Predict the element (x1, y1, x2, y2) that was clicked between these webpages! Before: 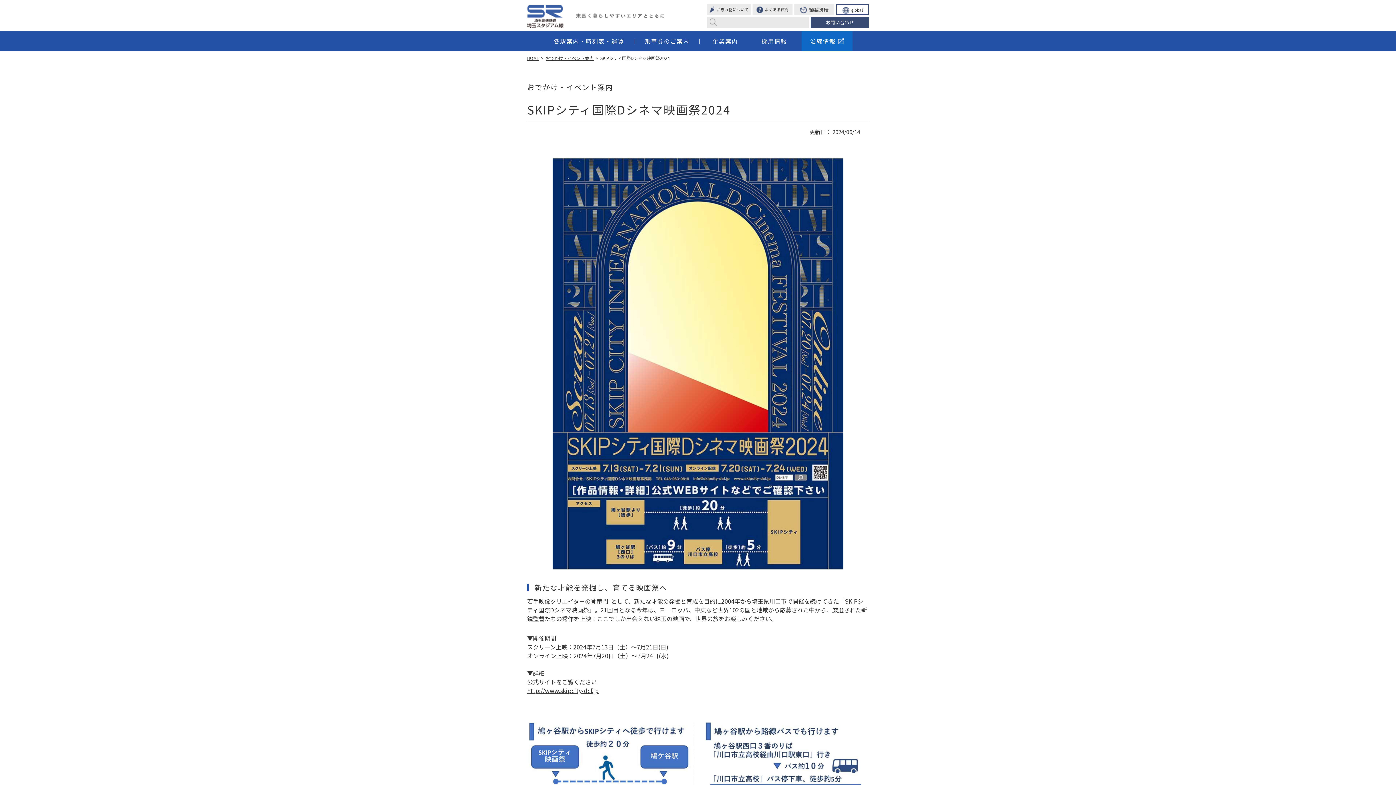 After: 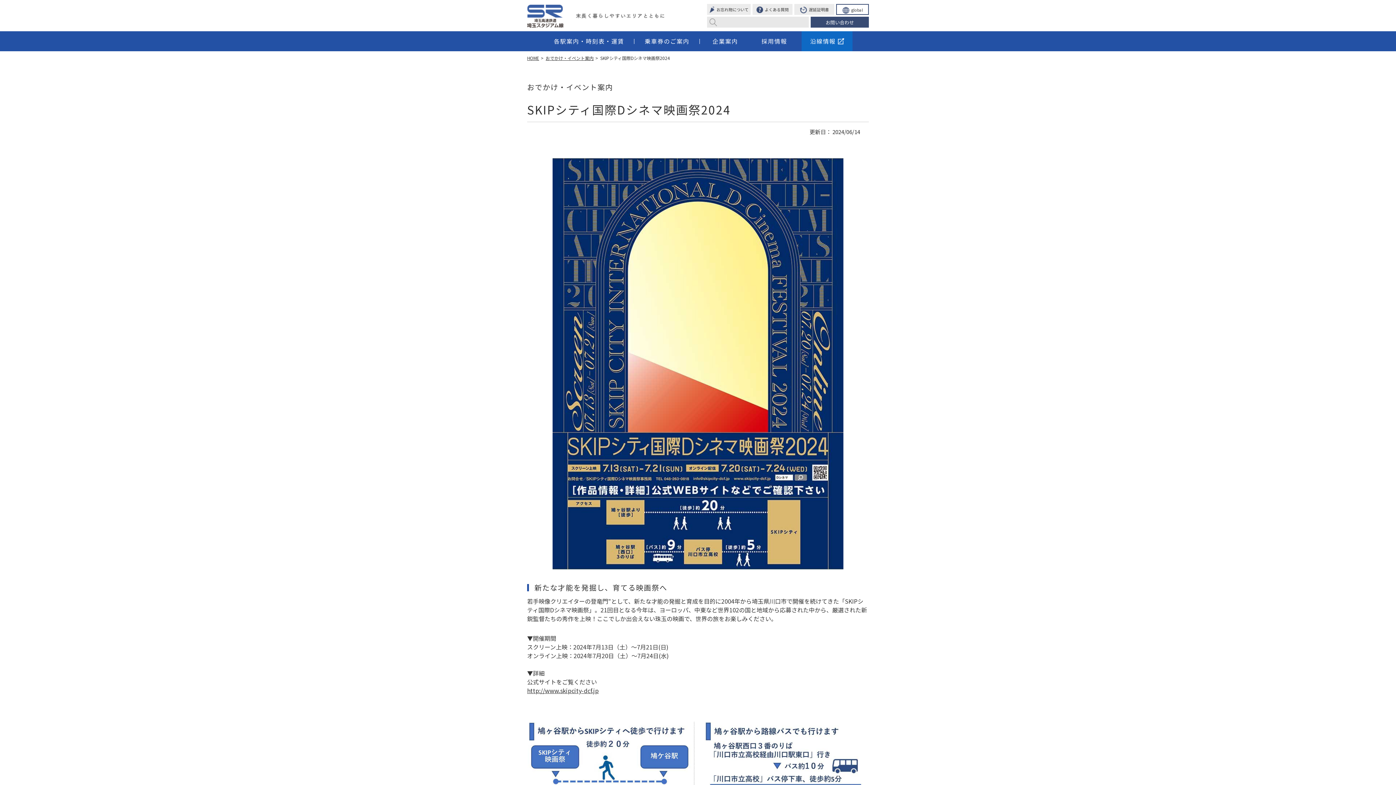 Action: bbox: (527, 686, 598, 695) label: http://www.skipcity-dcf.jp